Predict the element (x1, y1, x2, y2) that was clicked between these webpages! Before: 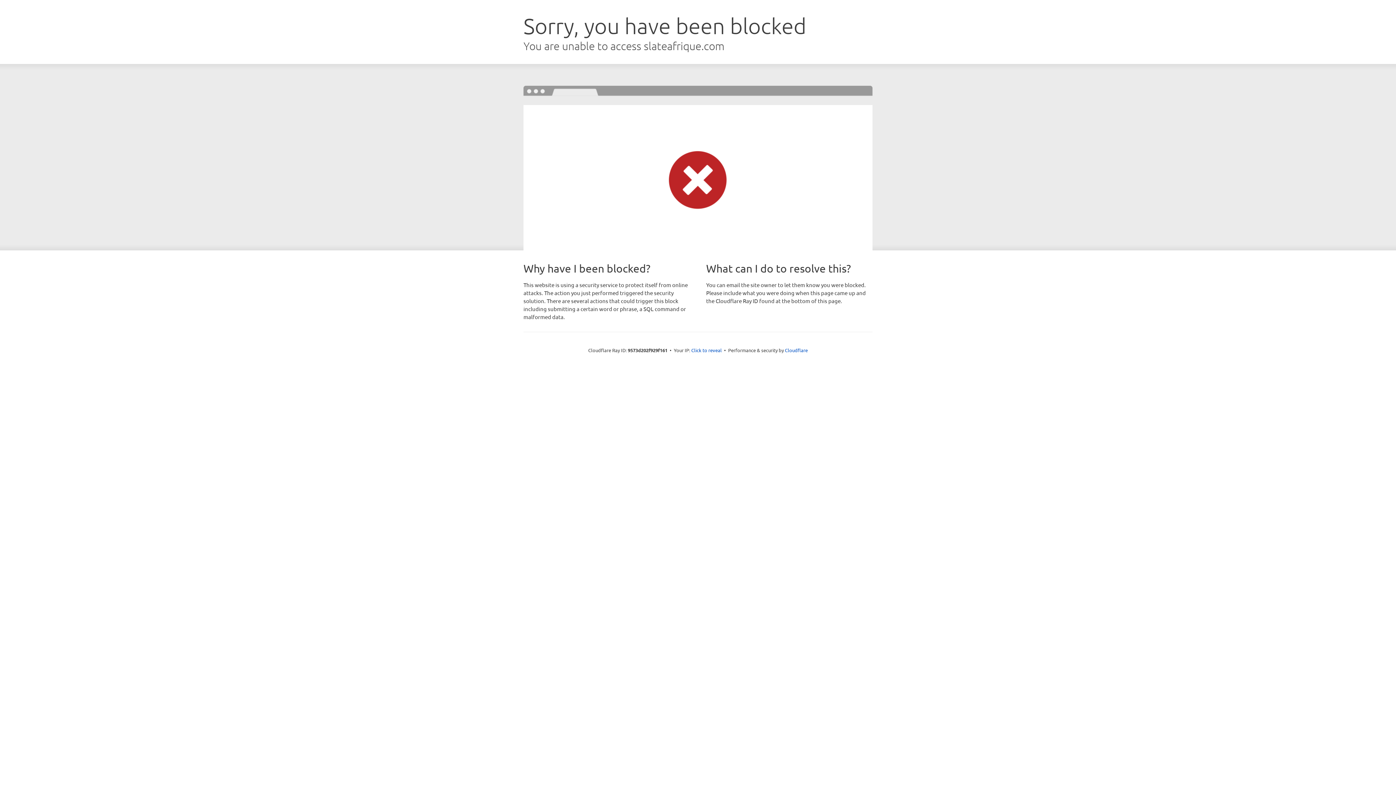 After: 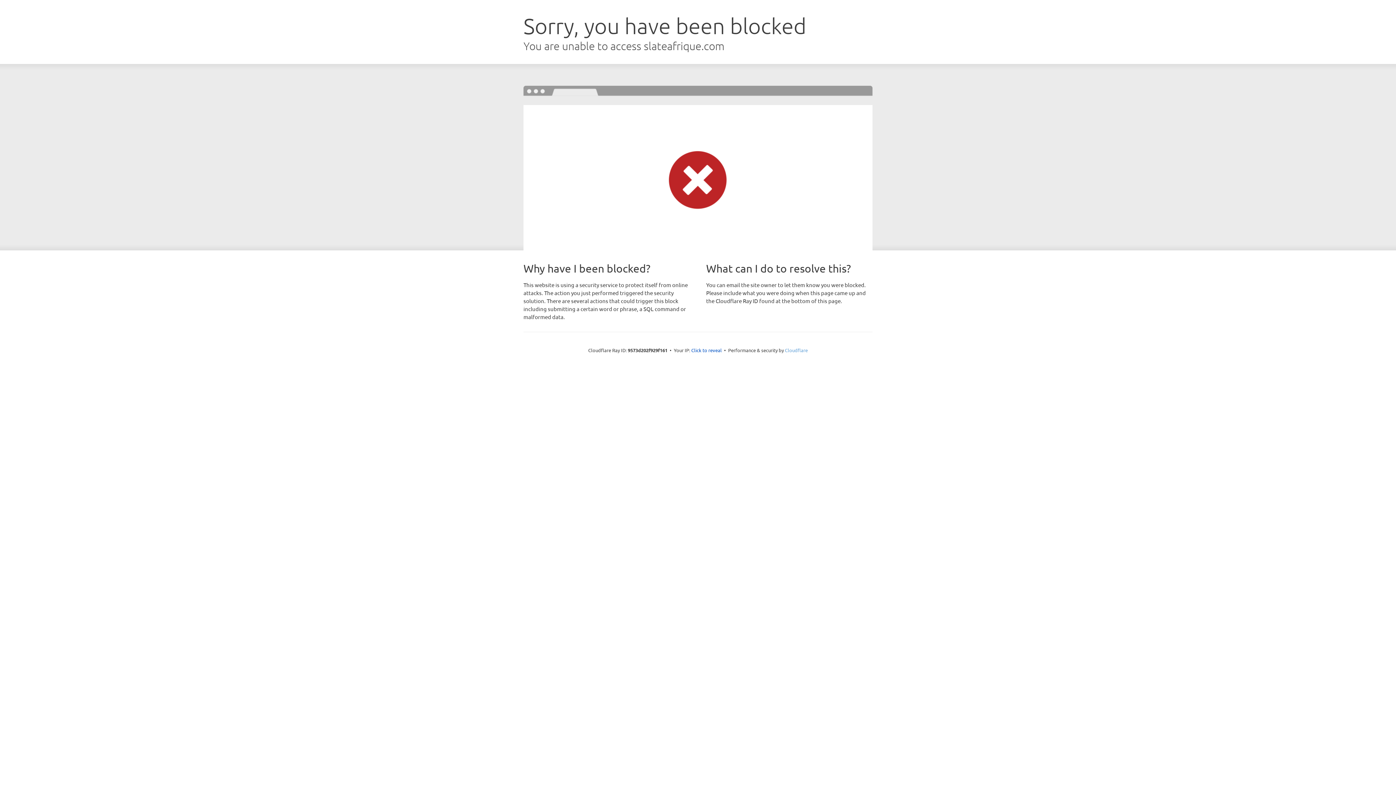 Action: label: Cloudflare bbox: (785, 347, 808, 353)